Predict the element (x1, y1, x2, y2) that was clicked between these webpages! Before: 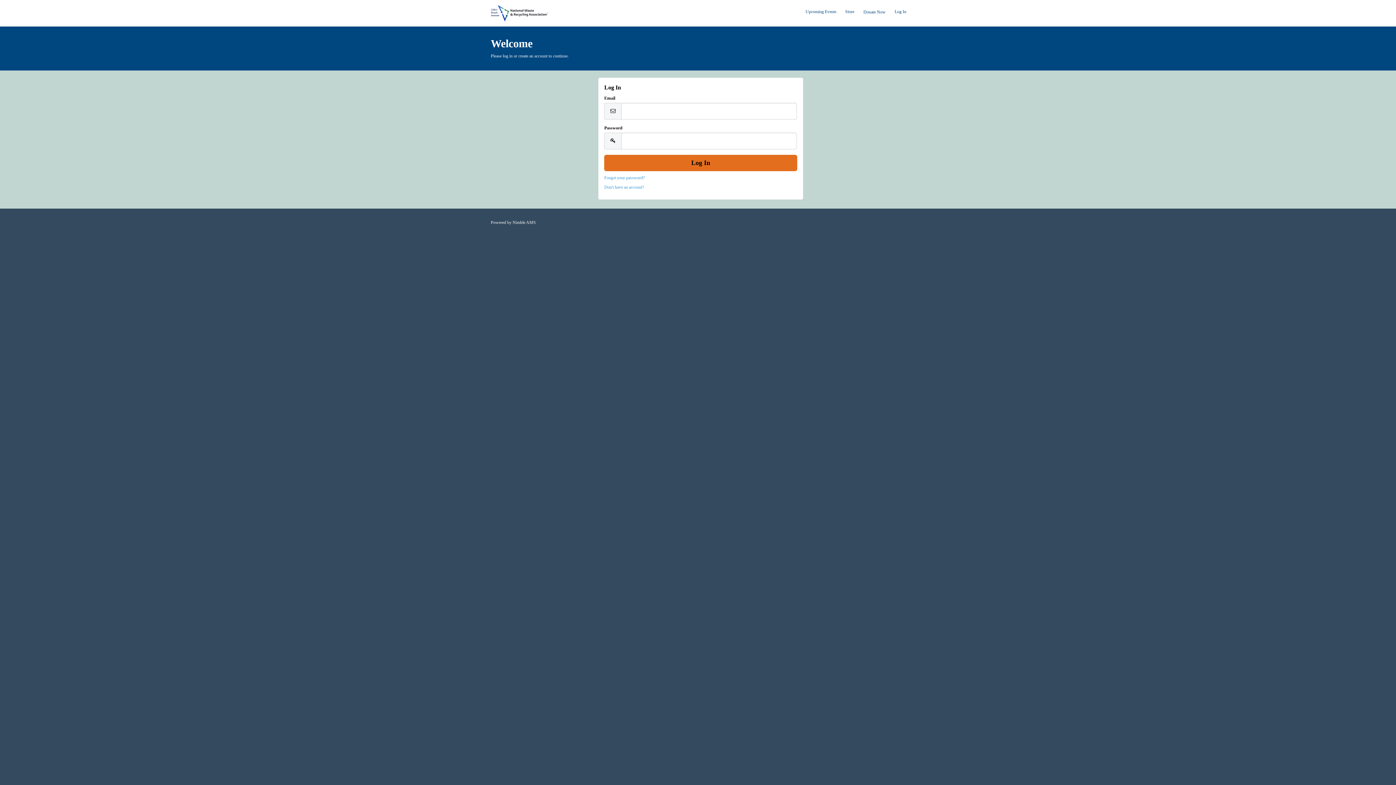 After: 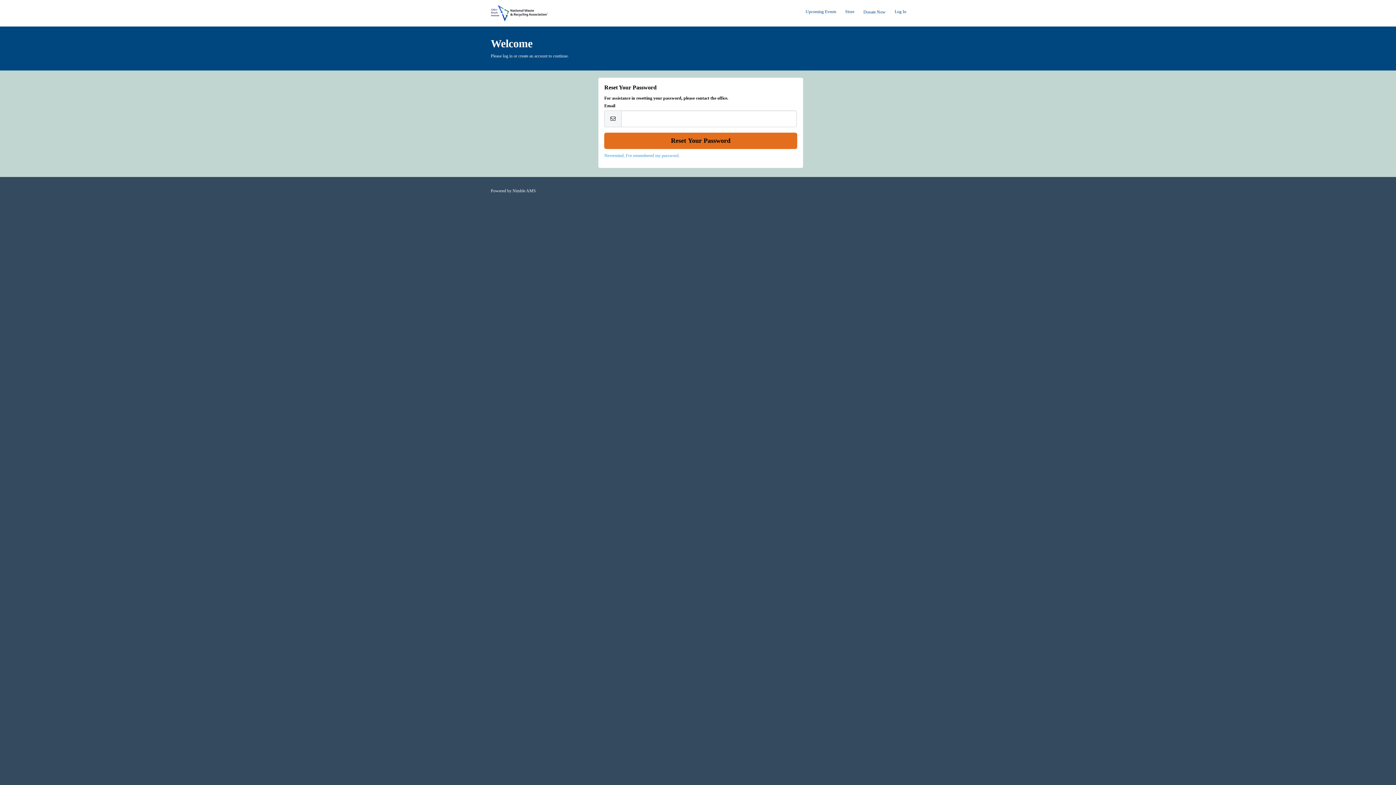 Action: bbox: (604, 175, 644, 180) label: Forgot your password?